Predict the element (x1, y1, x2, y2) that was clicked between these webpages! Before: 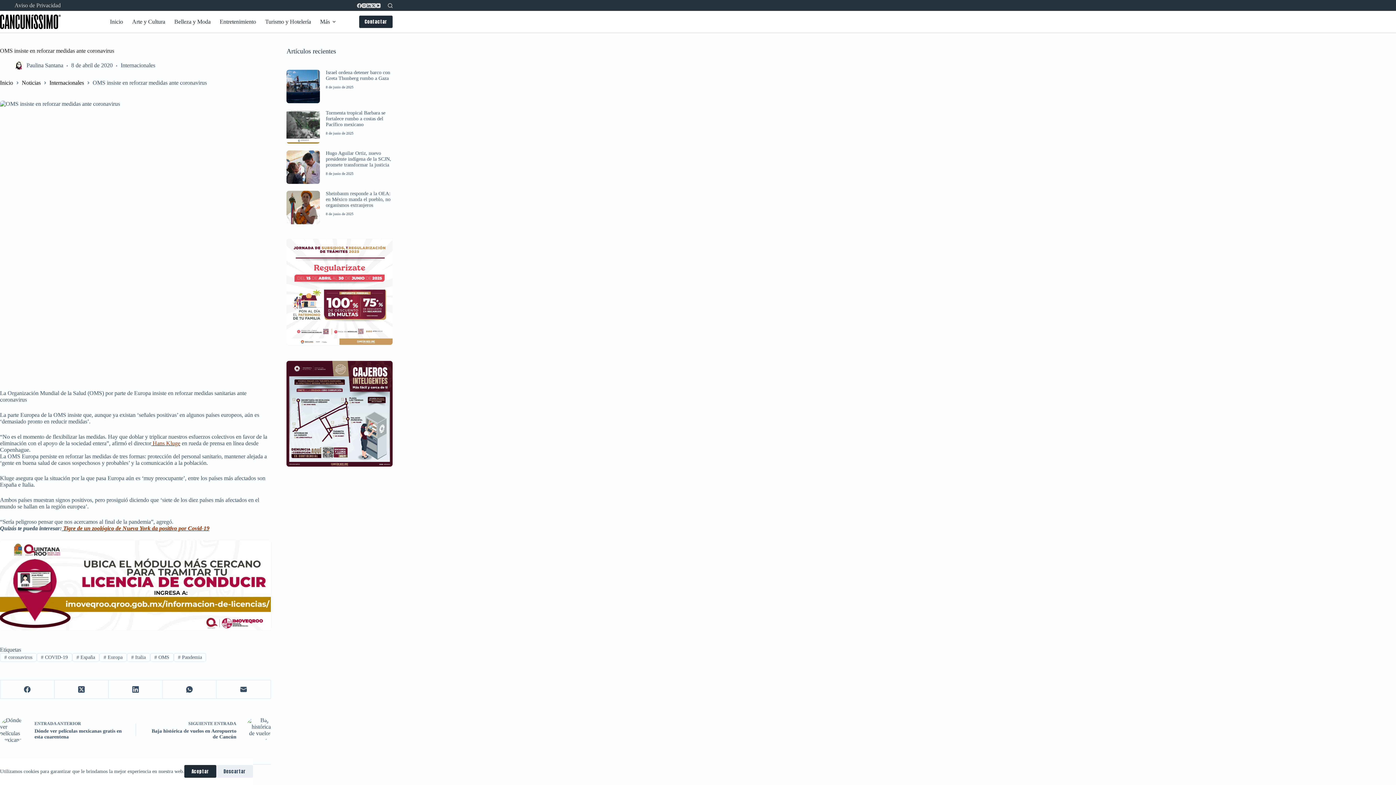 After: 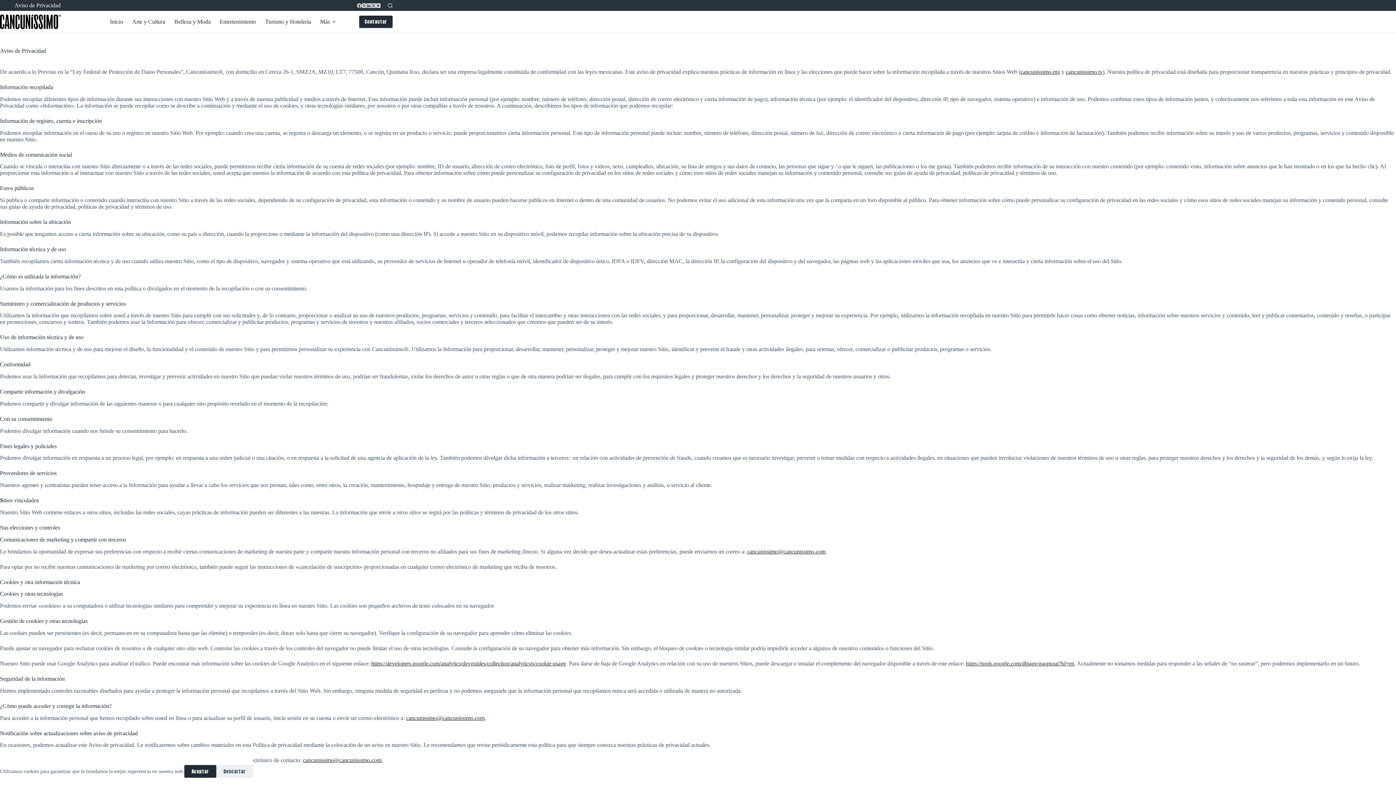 Action: bbox: (14, 0, 65, 10) label: Aviso de Privacidad